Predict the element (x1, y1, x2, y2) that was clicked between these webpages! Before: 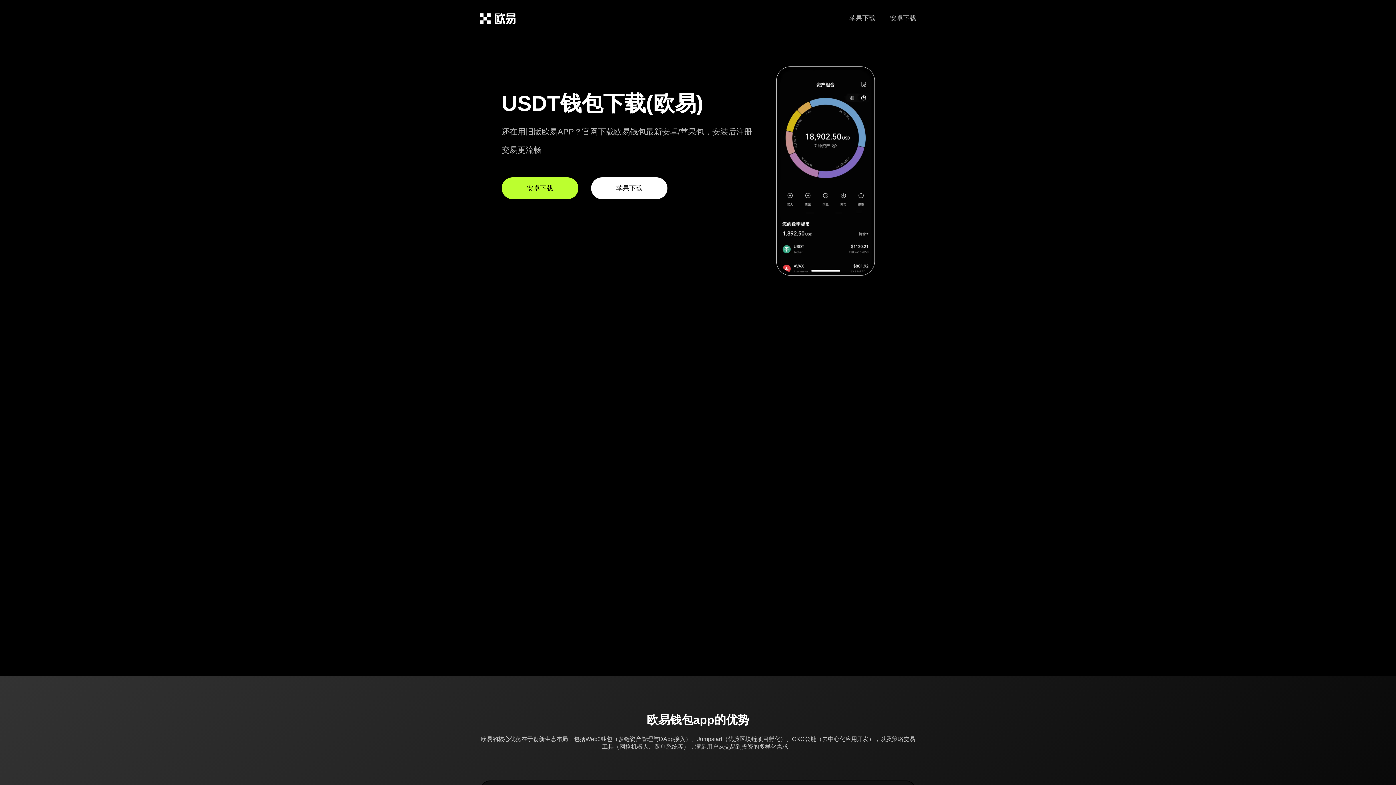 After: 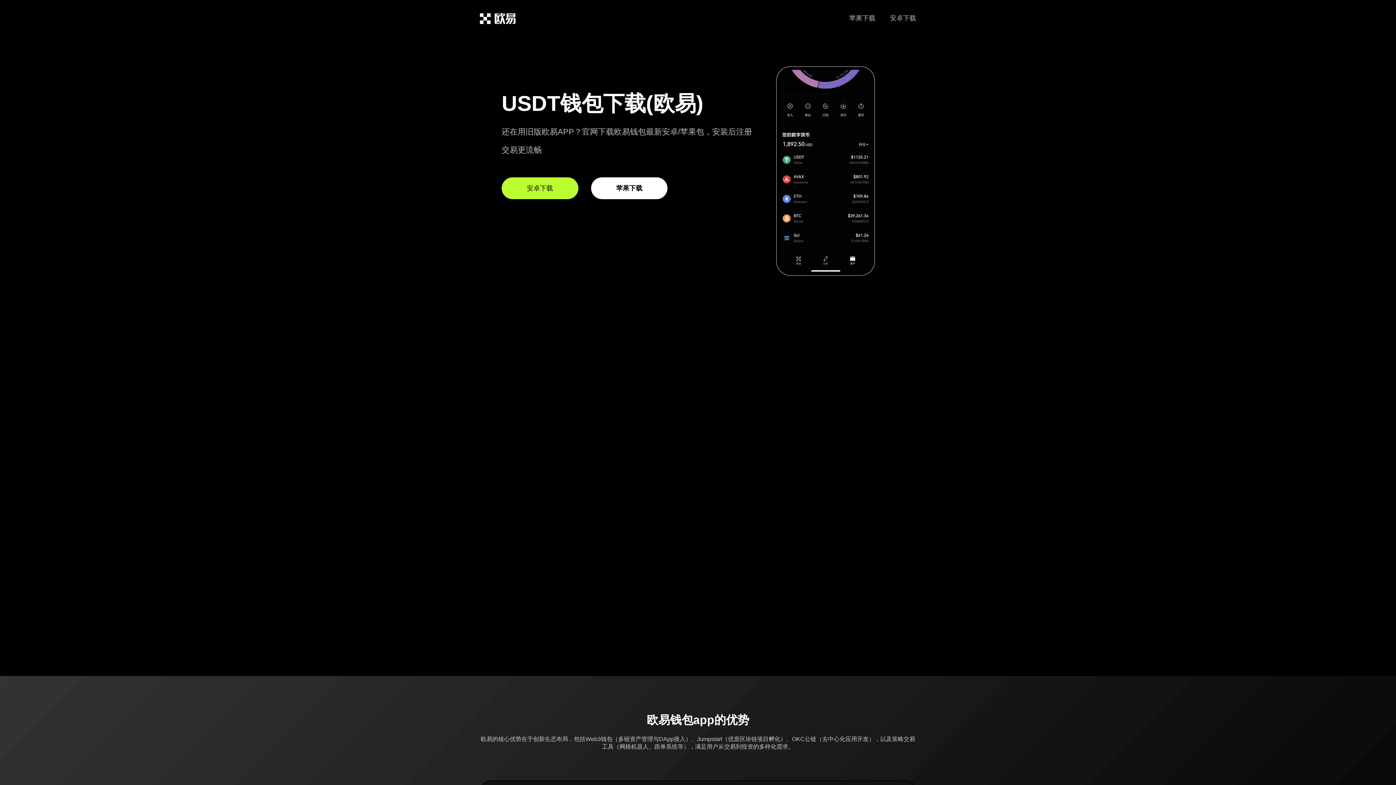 Action: bbox: (591, 177, 667, 199) label: 苹果下载